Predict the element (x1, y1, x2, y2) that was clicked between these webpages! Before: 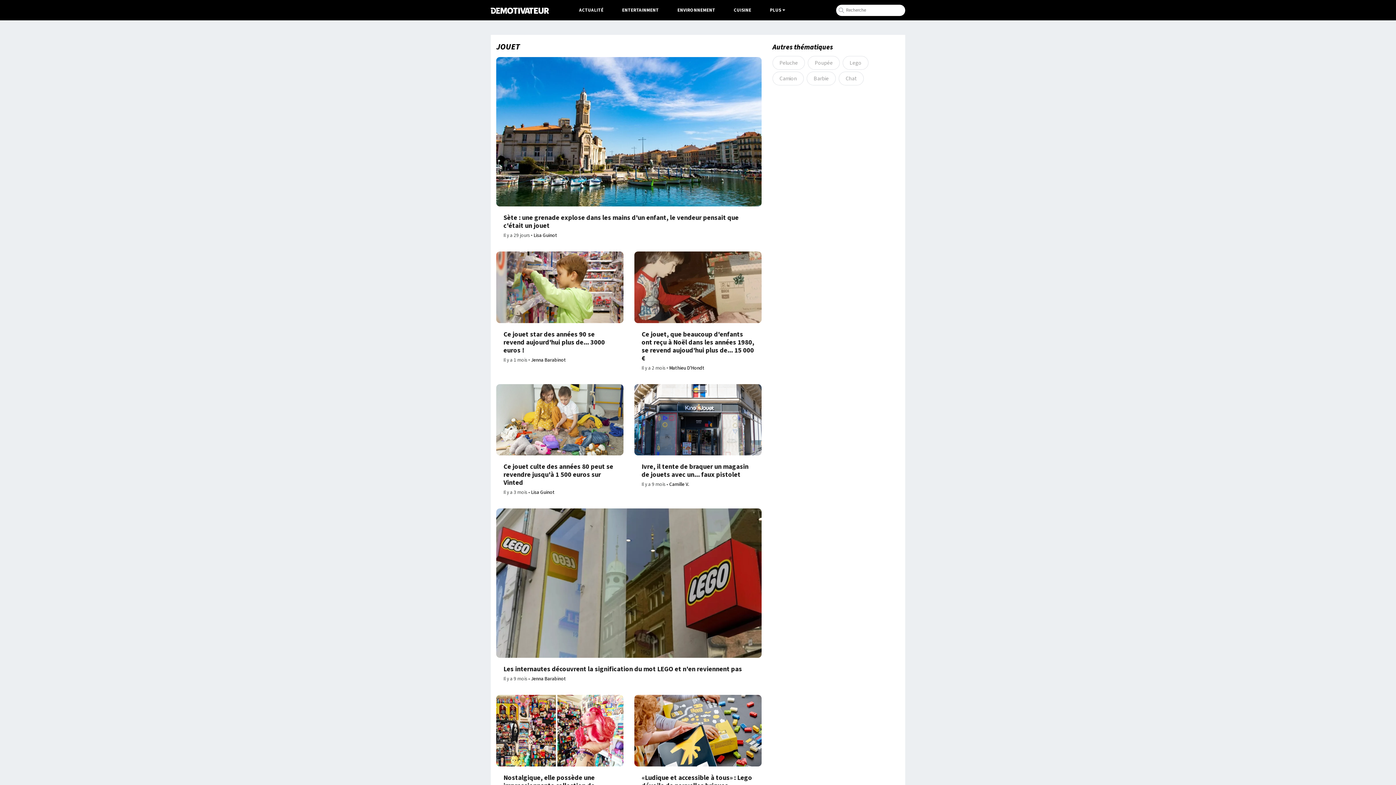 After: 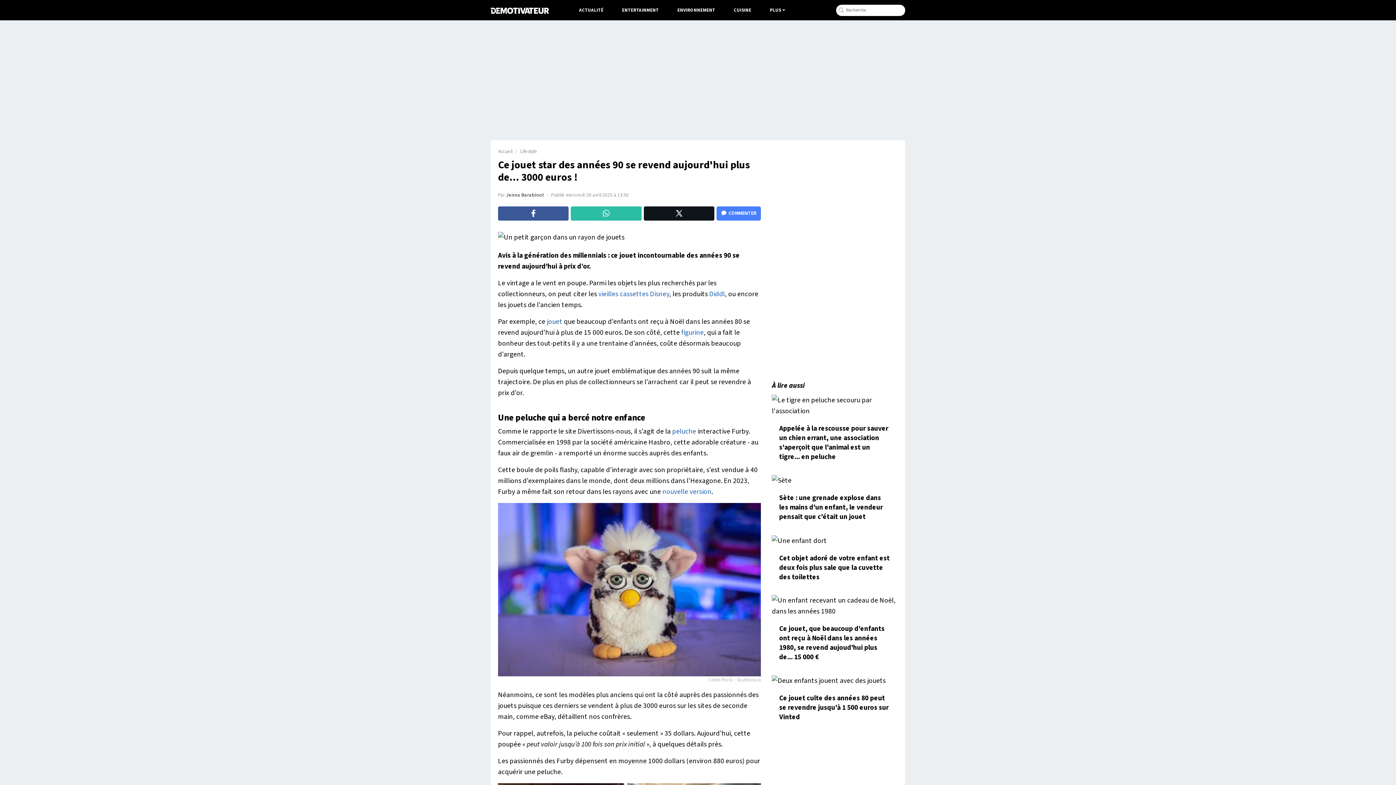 Action: bbox: (496, 251, 623, 364) label: Ce jouet star des années 90 se revend aujourd'hui plus de... 3000 euros !